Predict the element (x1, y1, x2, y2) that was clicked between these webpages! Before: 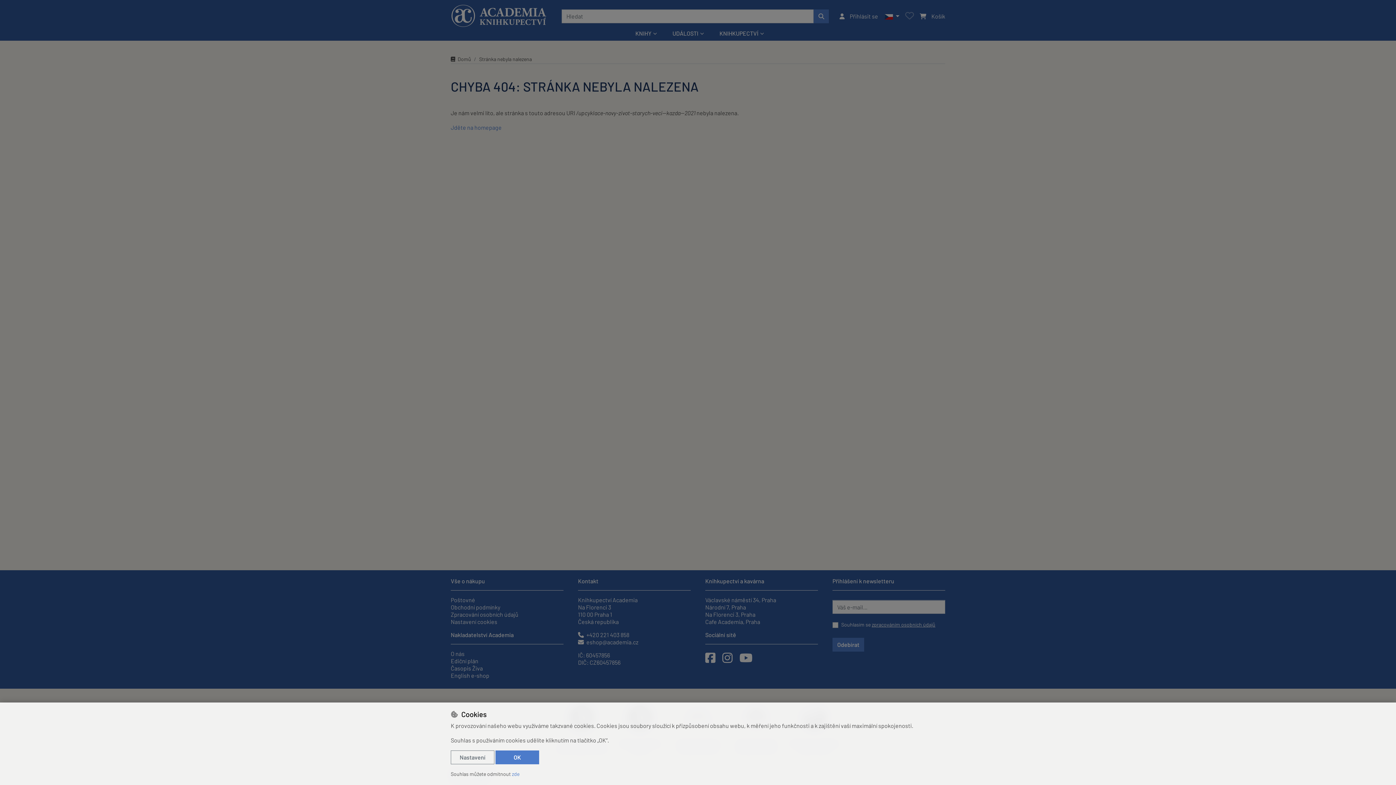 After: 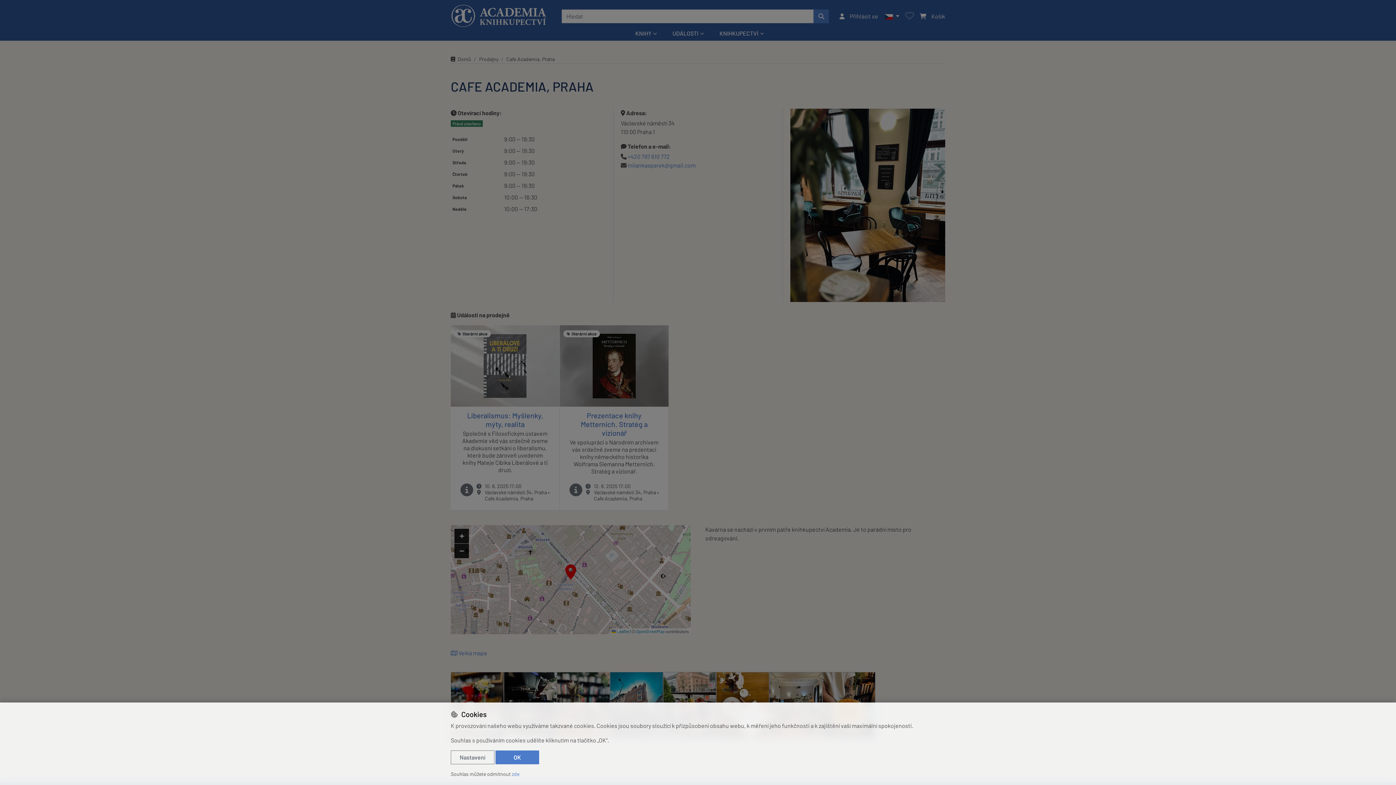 Action: bbox: (705, 618, 760, 625) label: Cafe Academia, Praha